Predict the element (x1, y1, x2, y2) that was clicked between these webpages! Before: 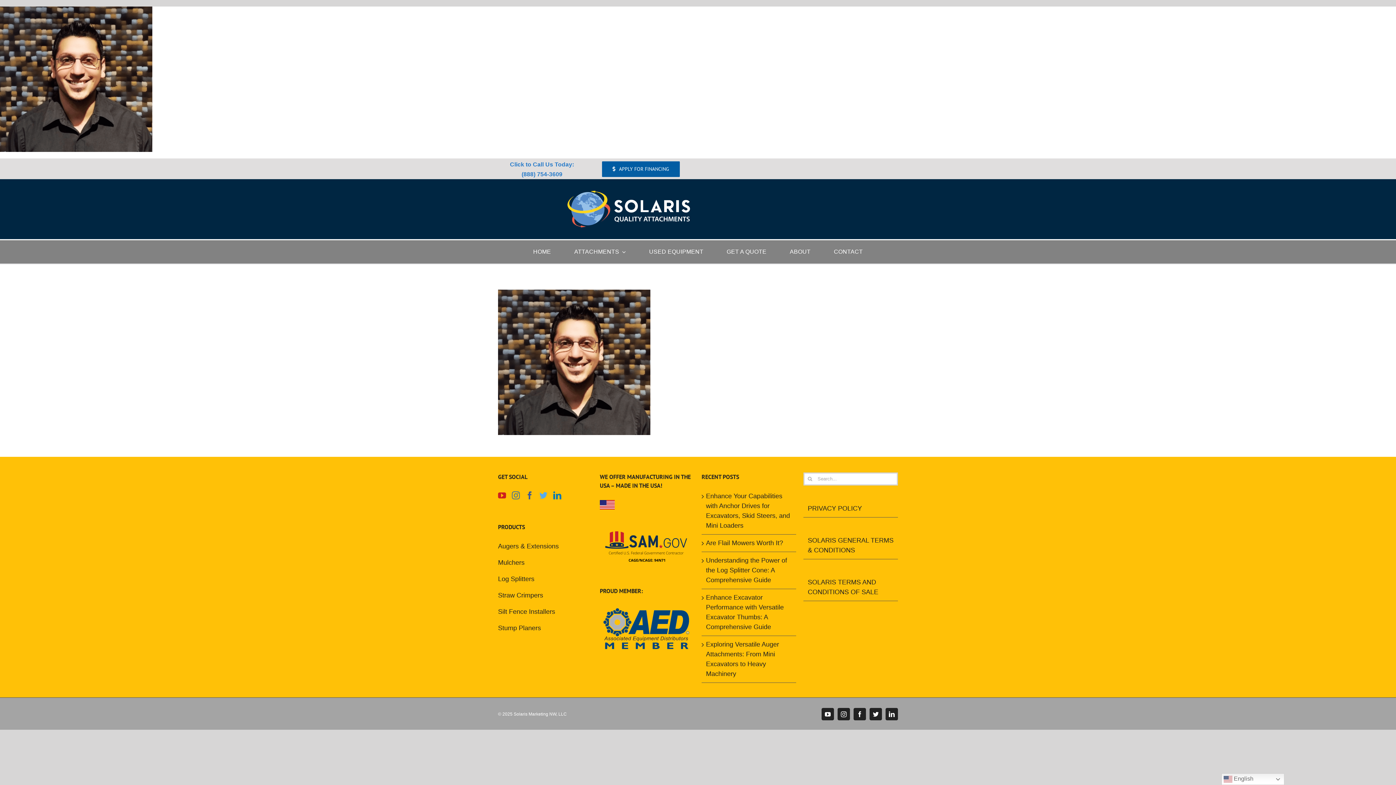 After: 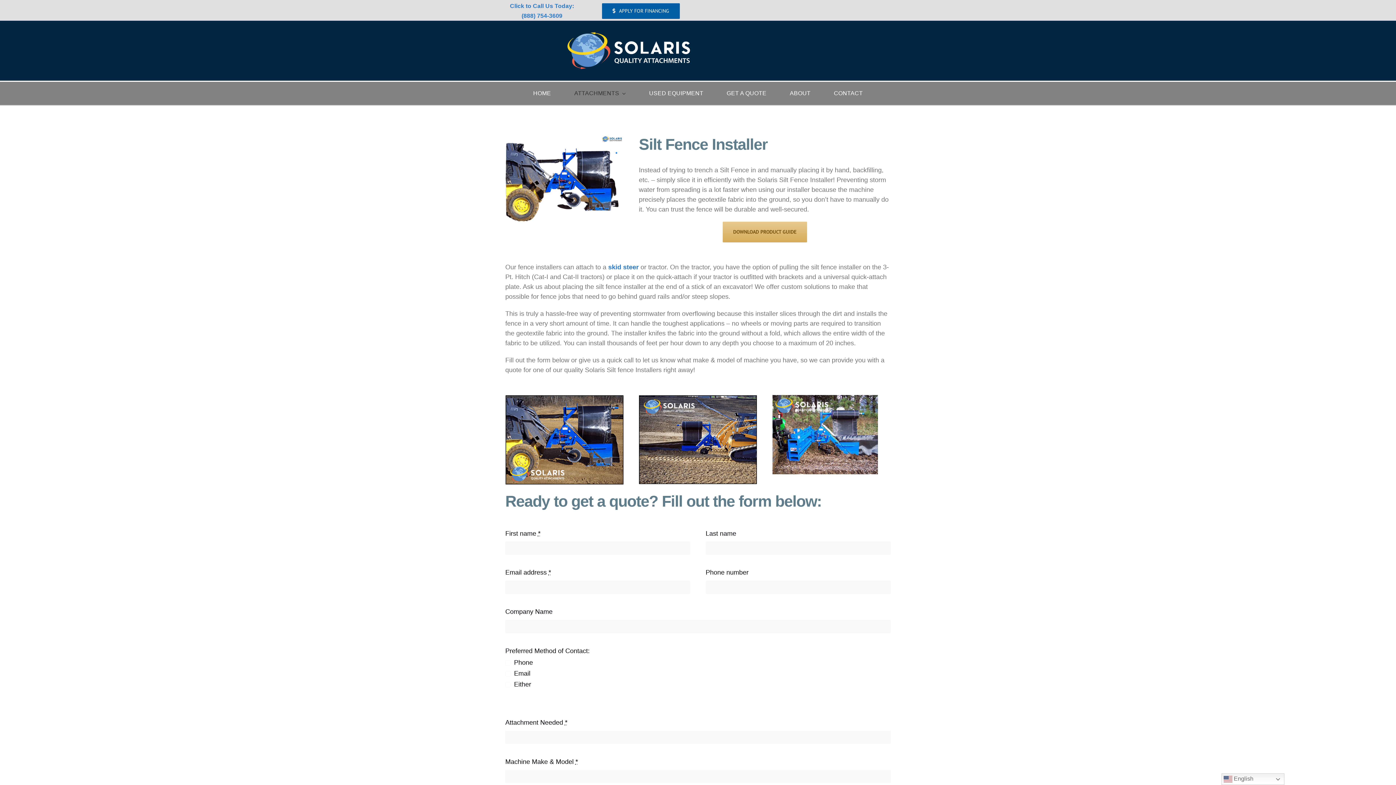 Action: label: Silt Fence Installers bbox: (498, 608, 555, 615)